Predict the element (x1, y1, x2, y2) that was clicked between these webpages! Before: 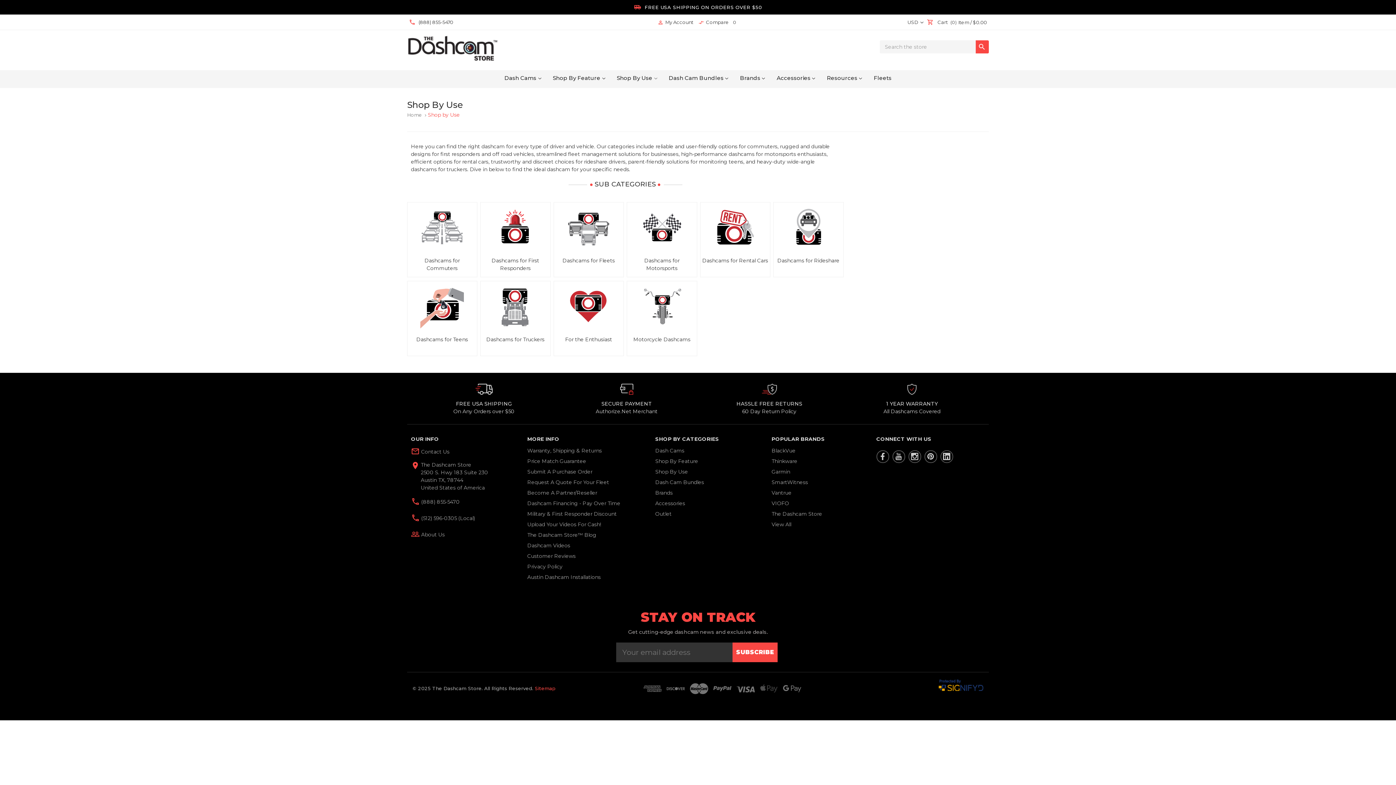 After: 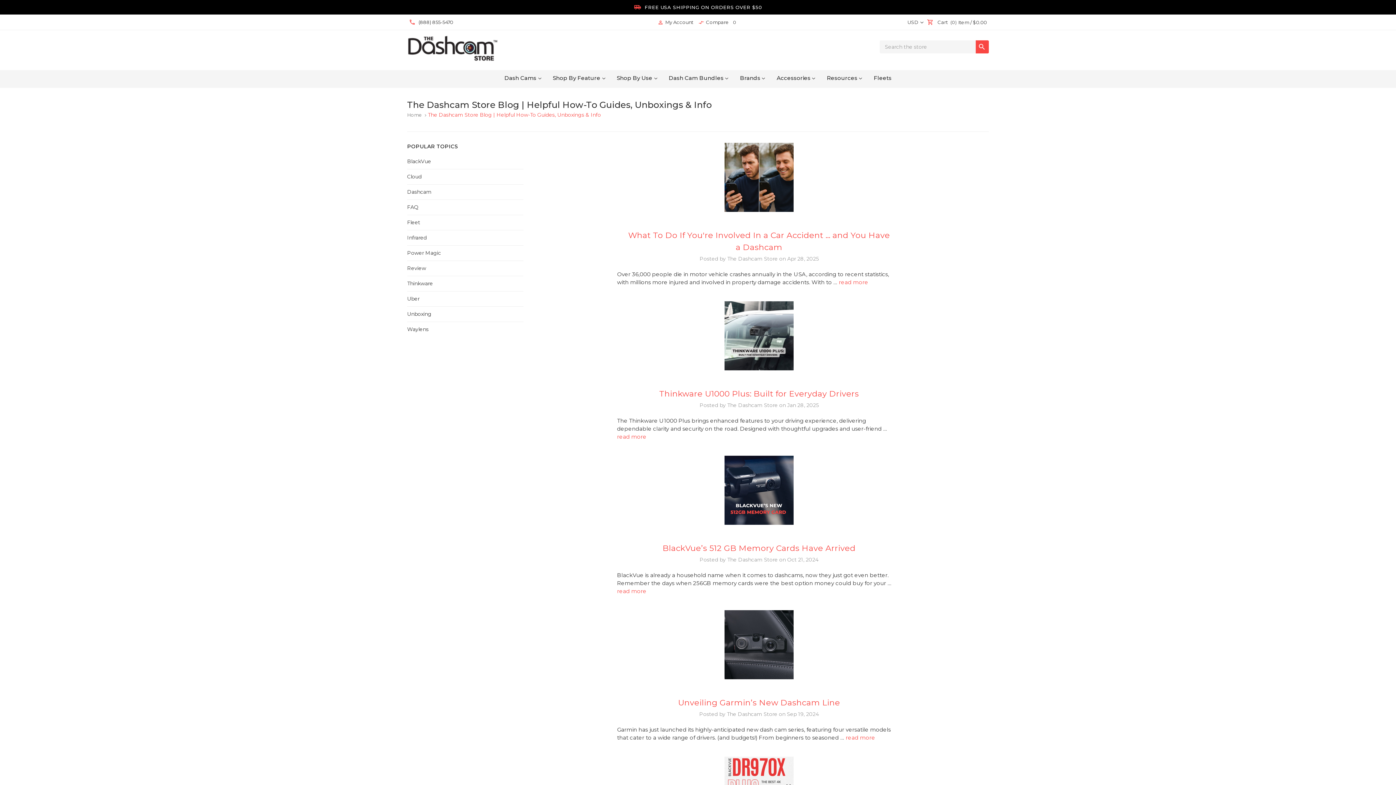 Action: label: The Dashcam Store™ Blog bbox: (527, 532, 596, 538)